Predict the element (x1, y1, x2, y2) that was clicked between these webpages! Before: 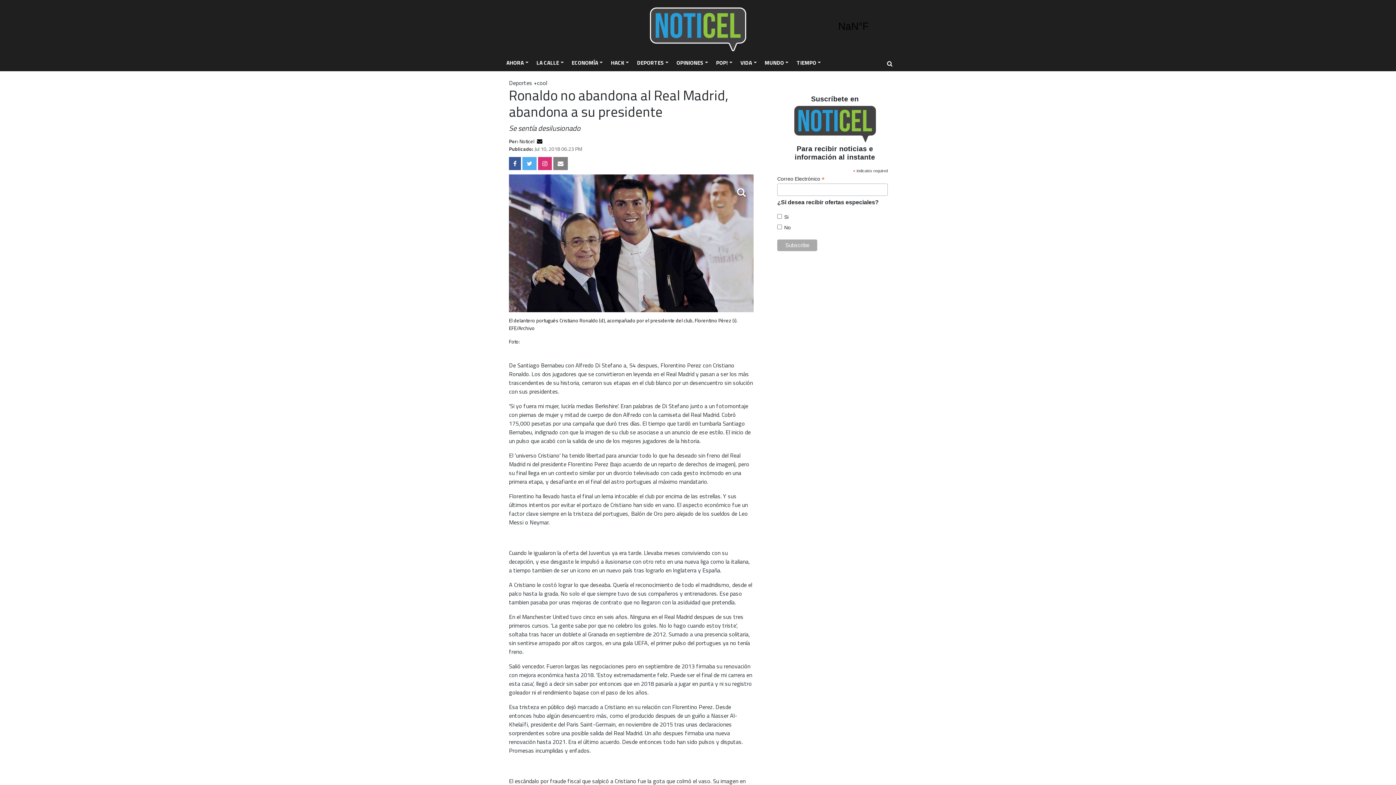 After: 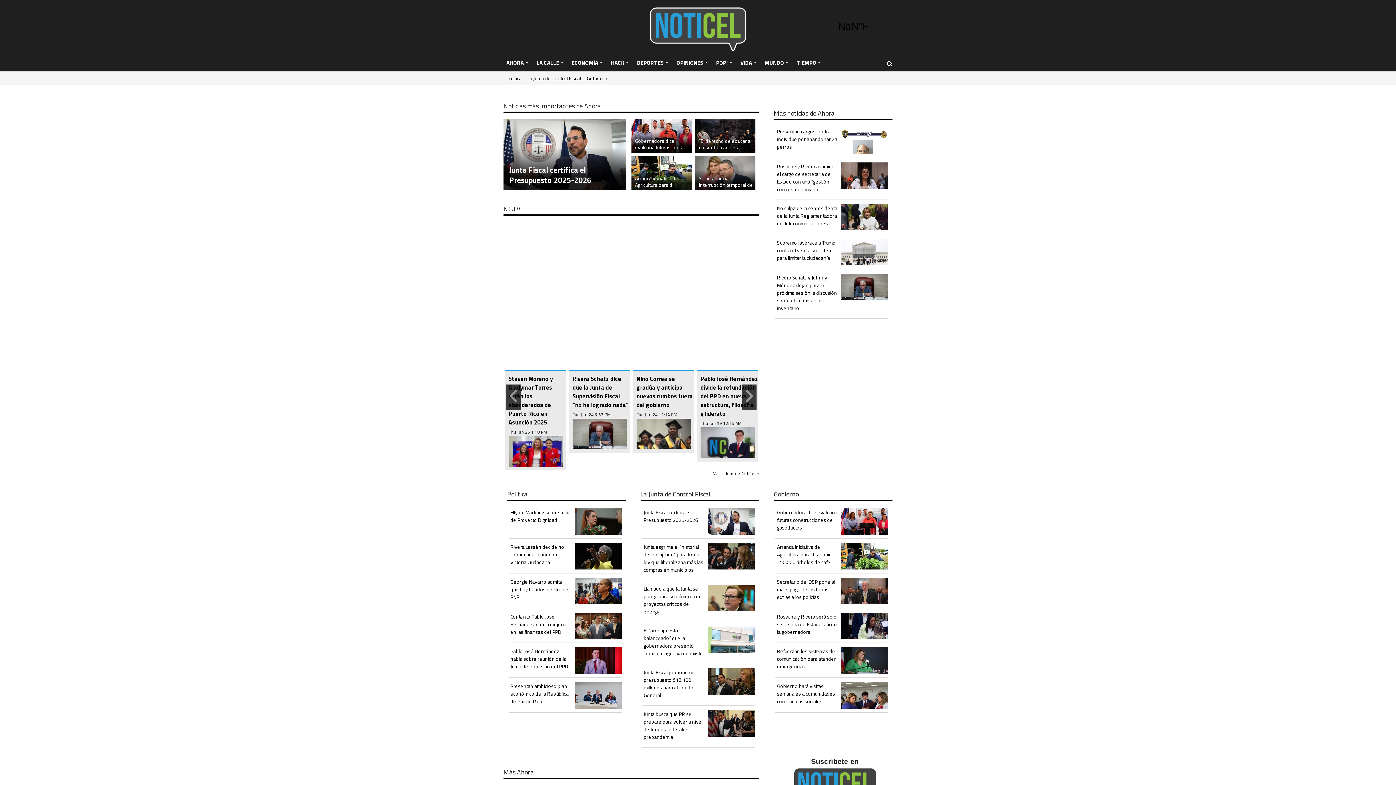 Action: bbox: (503, 56, 531, 69) label: AHORA